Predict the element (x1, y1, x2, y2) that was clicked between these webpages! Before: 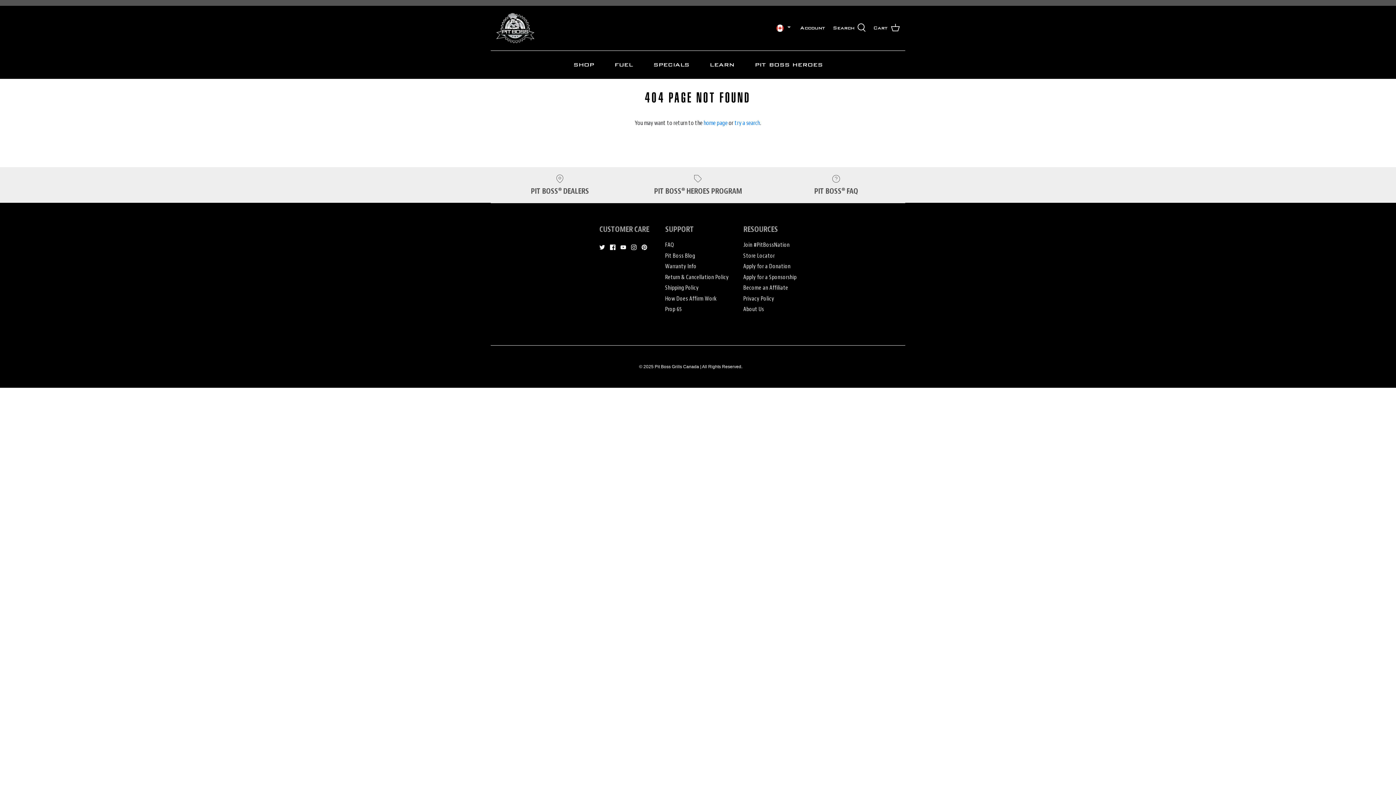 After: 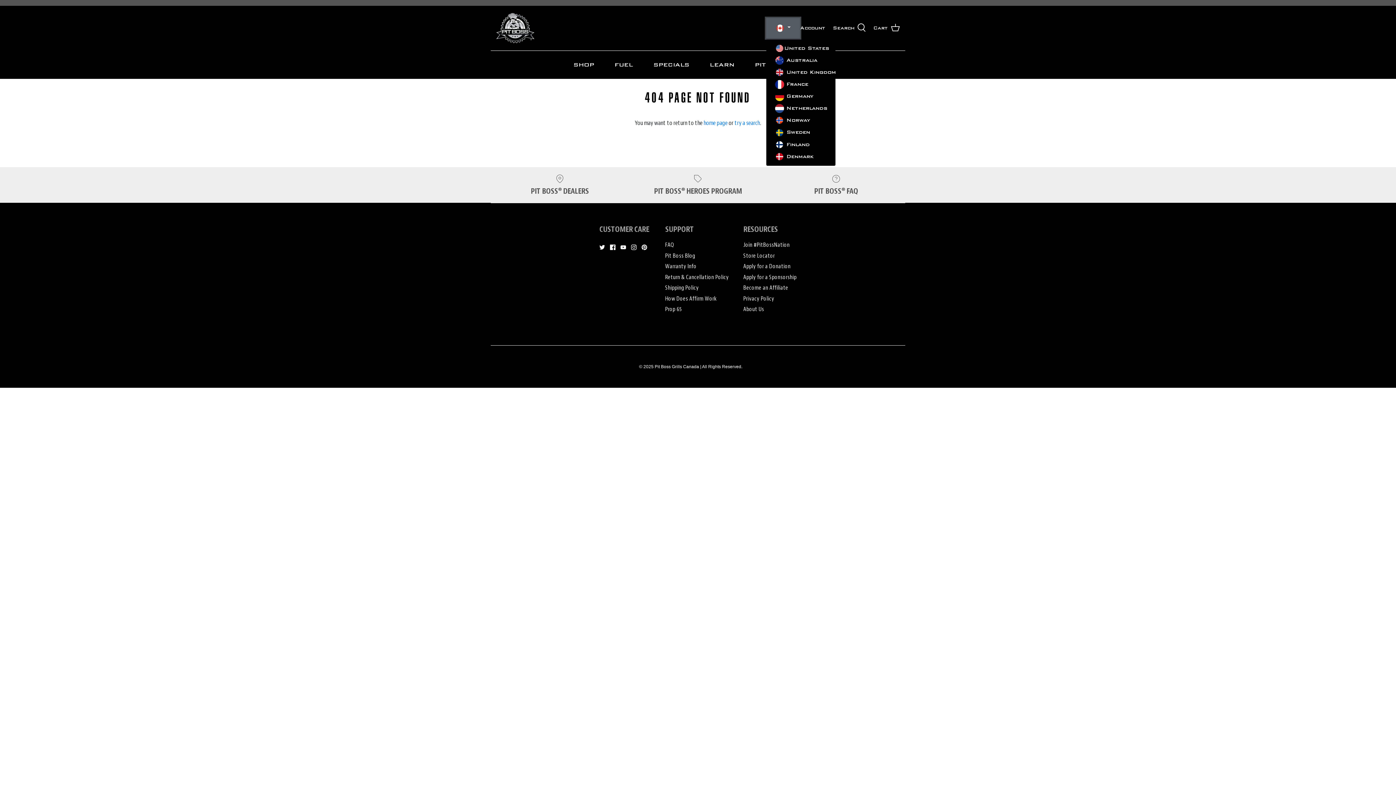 Action: label:   bbox: (766, 17, 800, 38)